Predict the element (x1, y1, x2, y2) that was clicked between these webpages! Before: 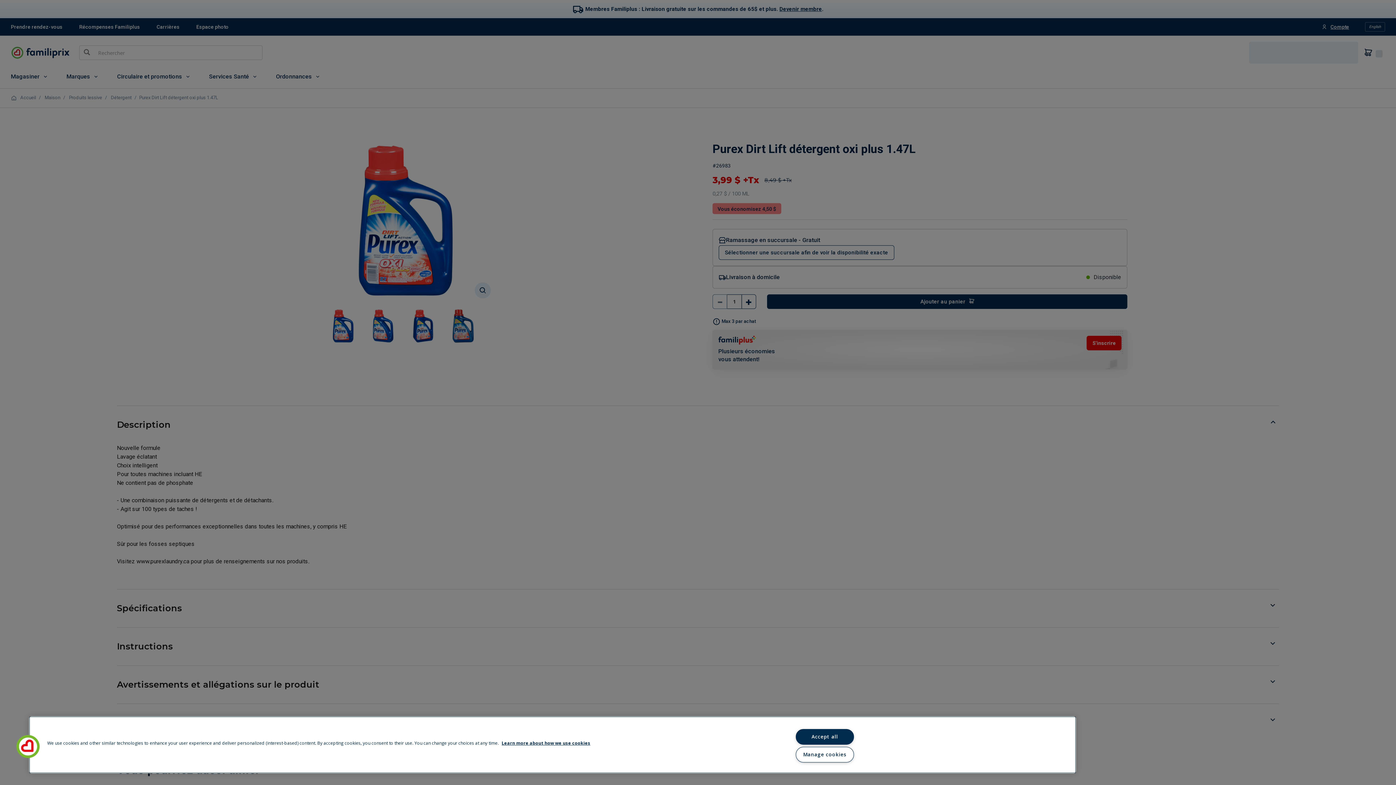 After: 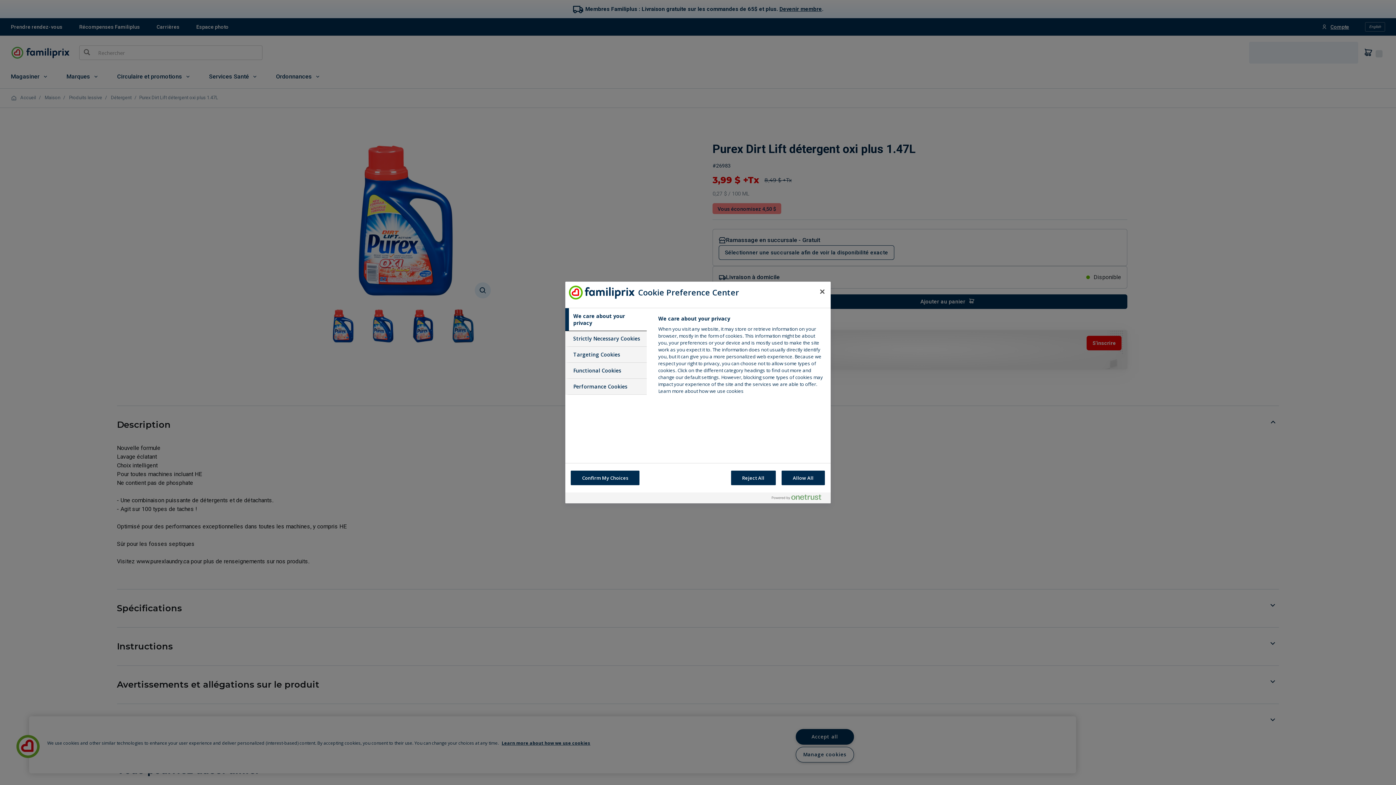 Action: label: Cookies bbox: (16, 735, 39, 758)